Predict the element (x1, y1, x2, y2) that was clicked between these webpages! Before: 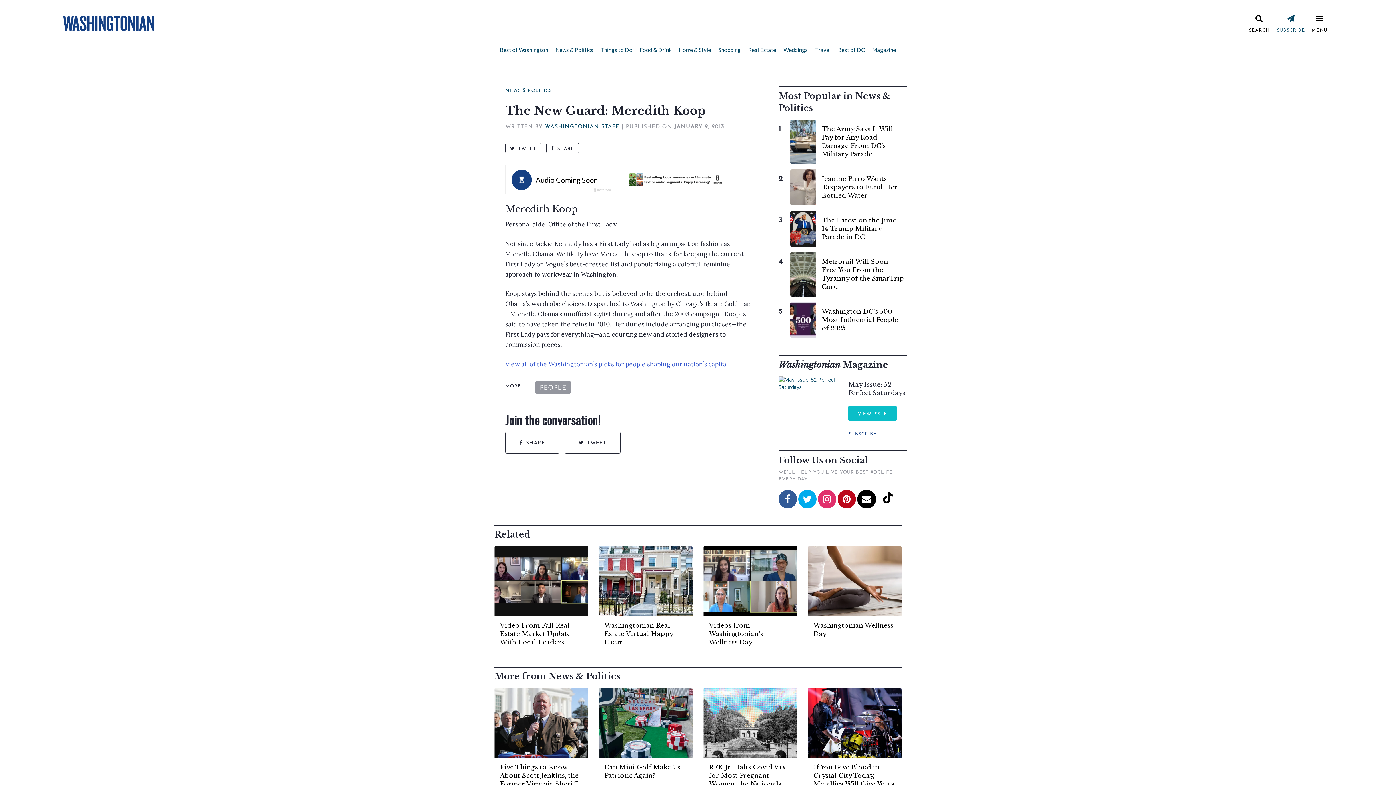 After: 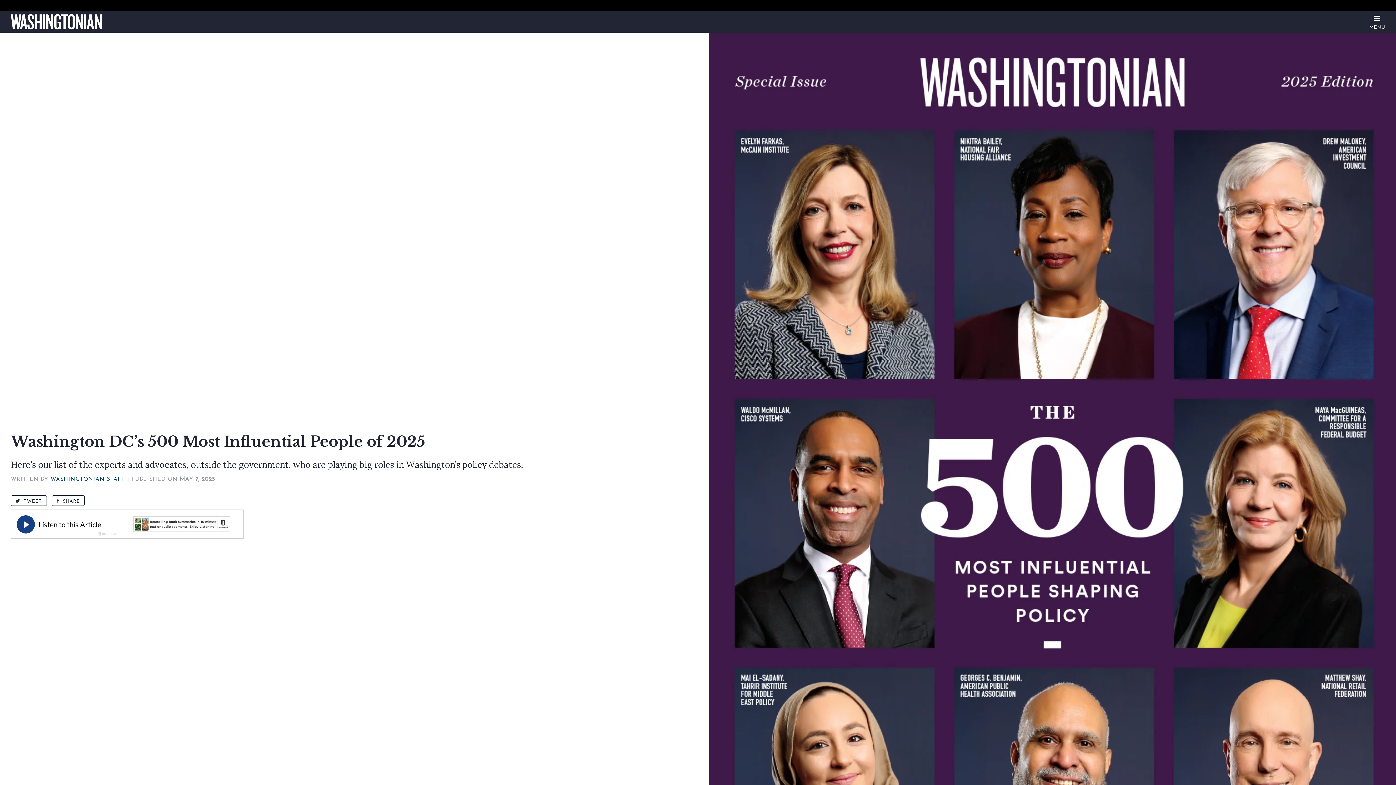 Action: label: Washington DC’s 500 Most Influential People of 2025 bbox: (821, 307, 898, 332)